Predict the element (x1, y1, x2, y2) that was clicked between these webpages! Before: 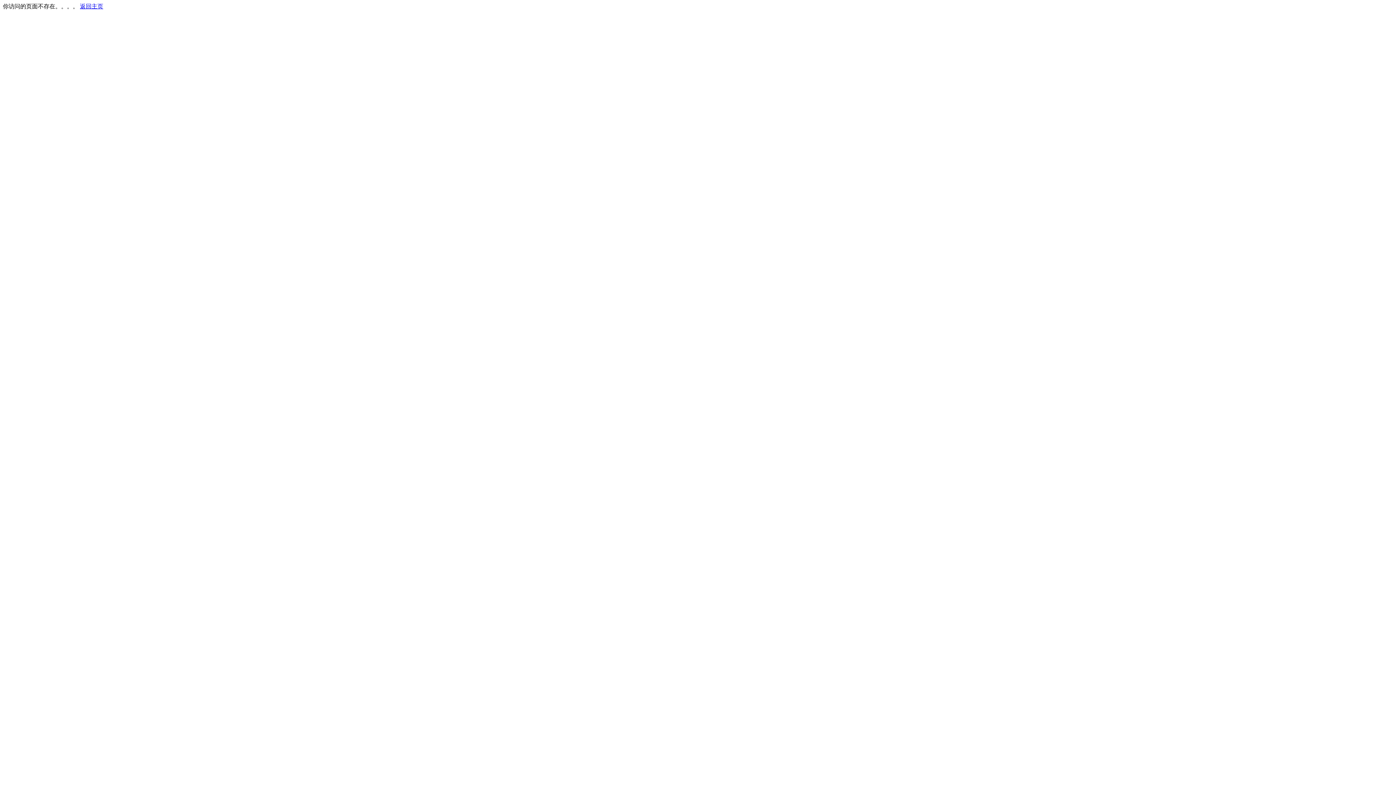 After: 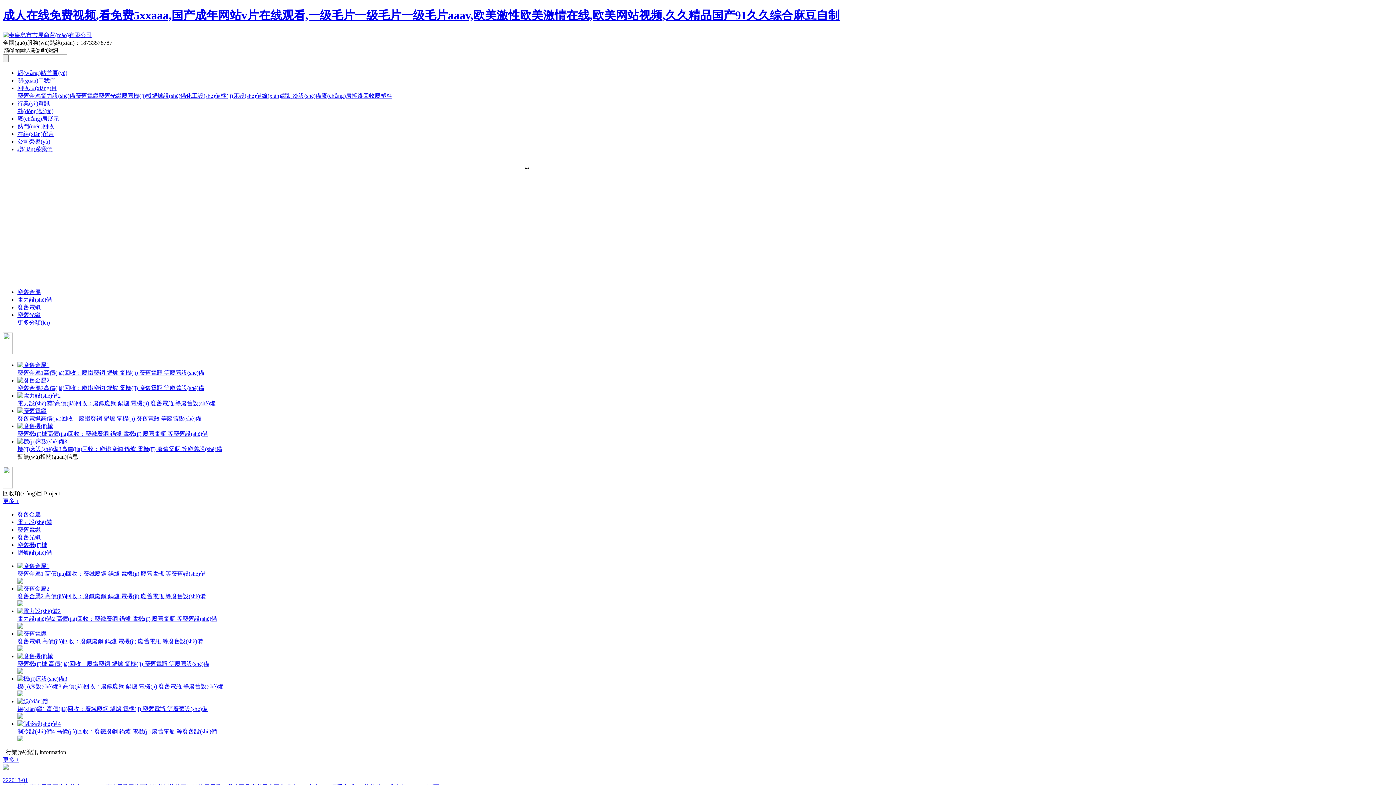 Action: label: 返回主页 bbox: (80, 3, 103, 9)